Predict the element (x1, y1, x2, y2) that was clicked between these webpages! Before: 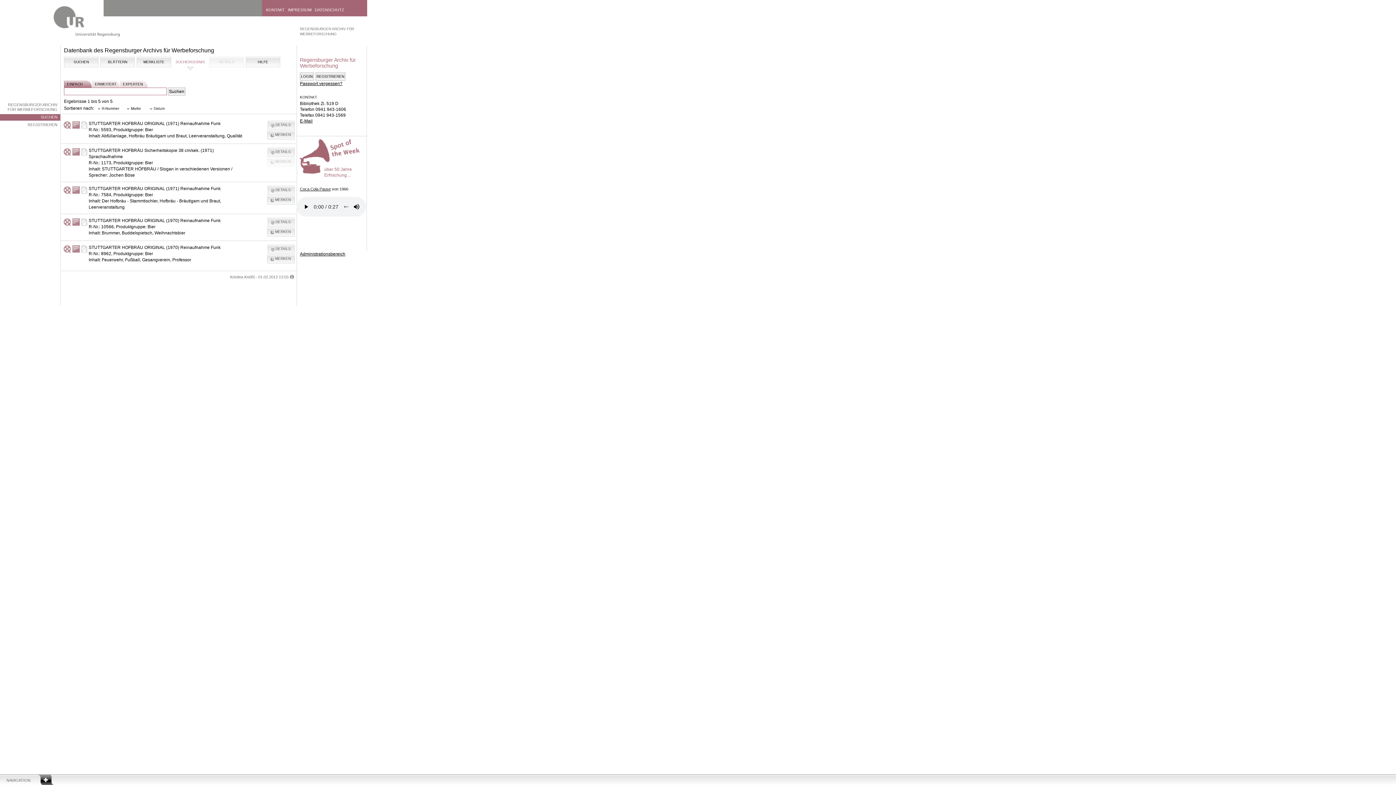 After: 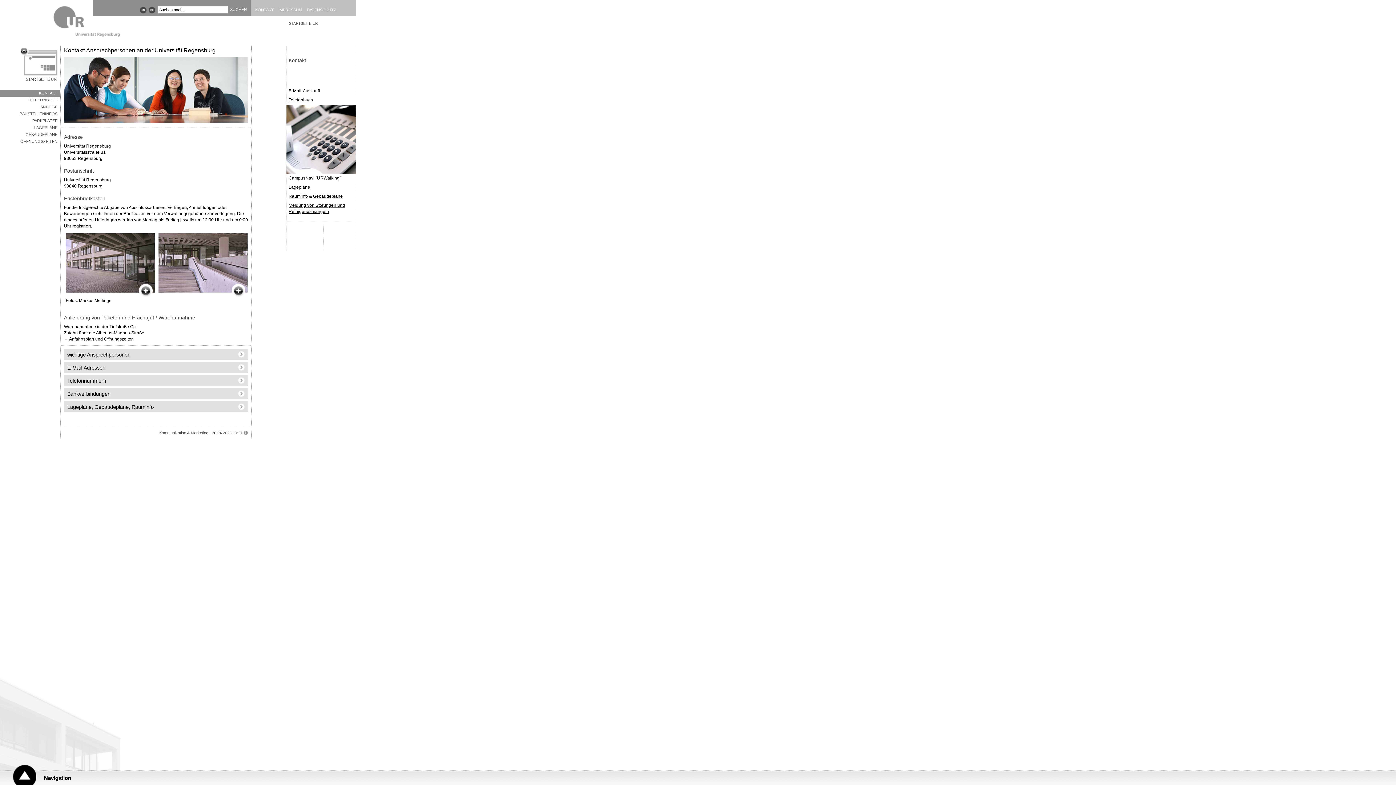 Action: label: KONTAKT bbox: (266, 7, 286, 12)